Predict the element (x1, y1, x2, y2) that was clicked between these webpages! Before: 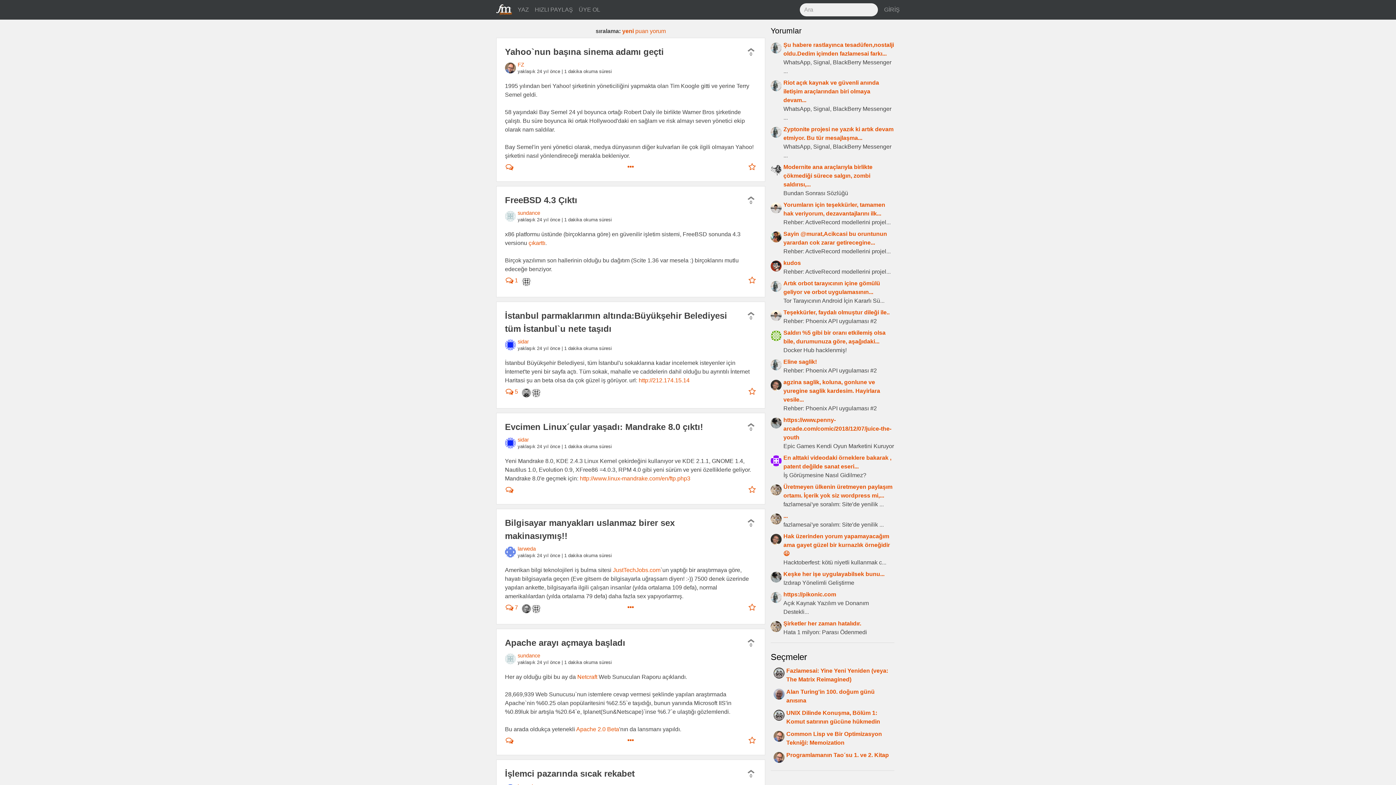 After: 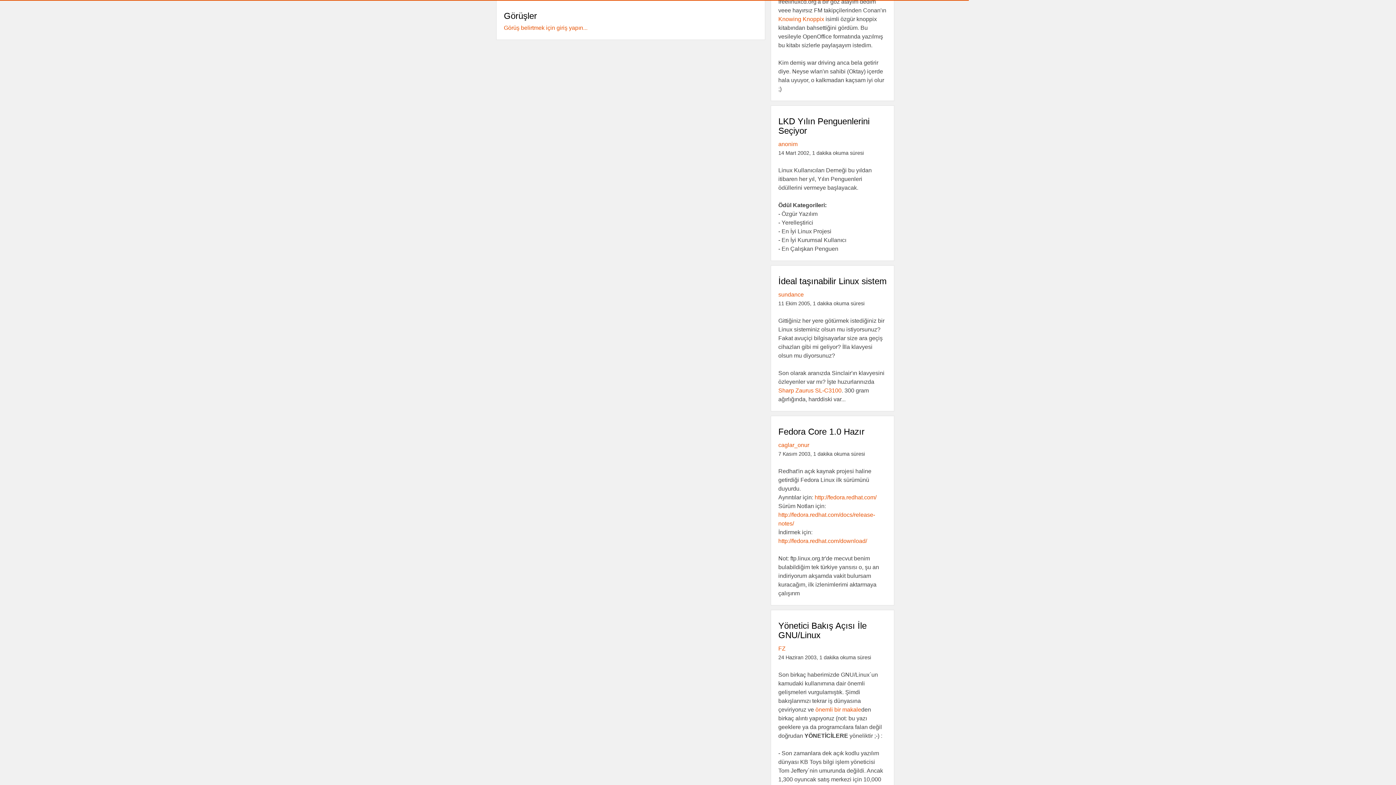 Action: bbox: (499, 483, 523, 497)